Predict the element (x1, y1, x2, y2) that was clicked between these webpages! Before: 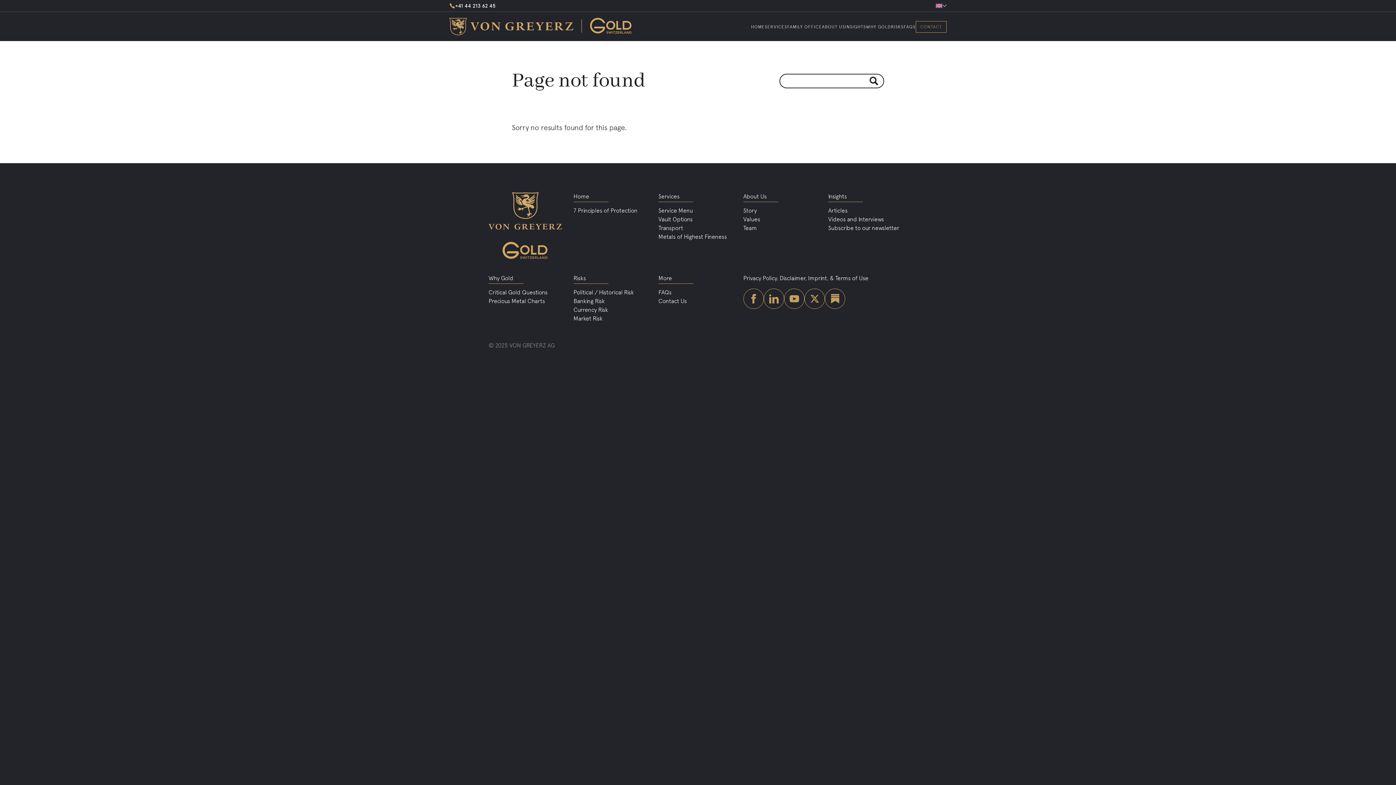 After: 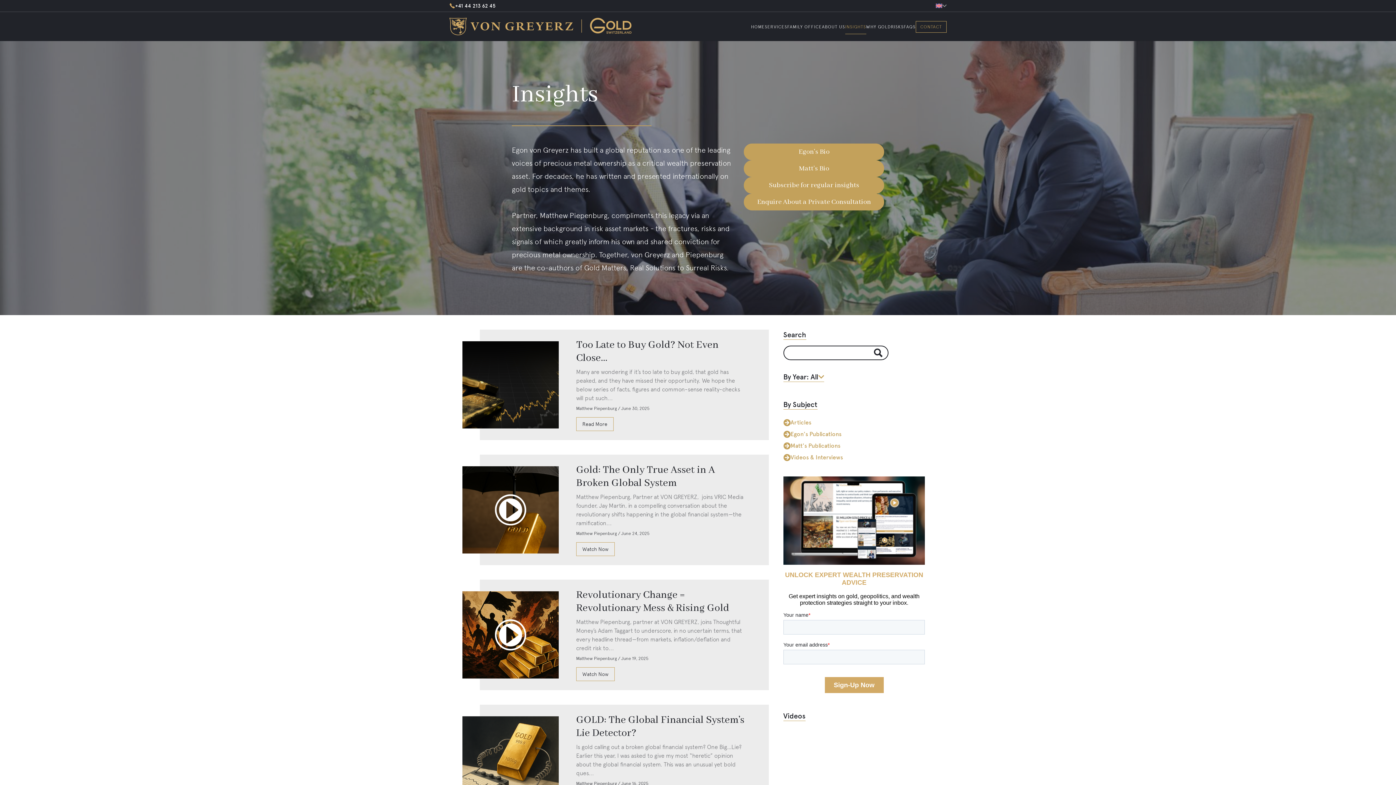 Action: label: Insights bbox: (828, 192, 907, 201)